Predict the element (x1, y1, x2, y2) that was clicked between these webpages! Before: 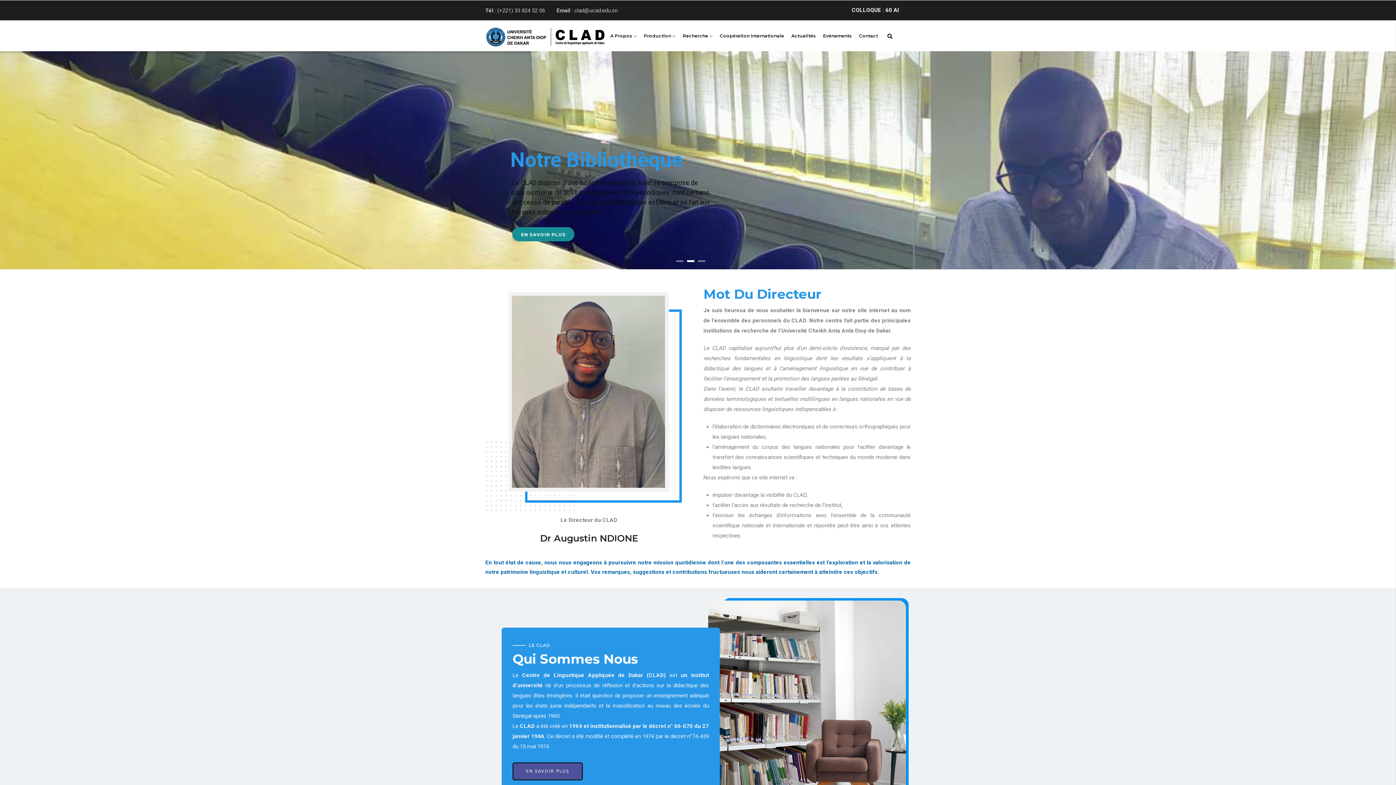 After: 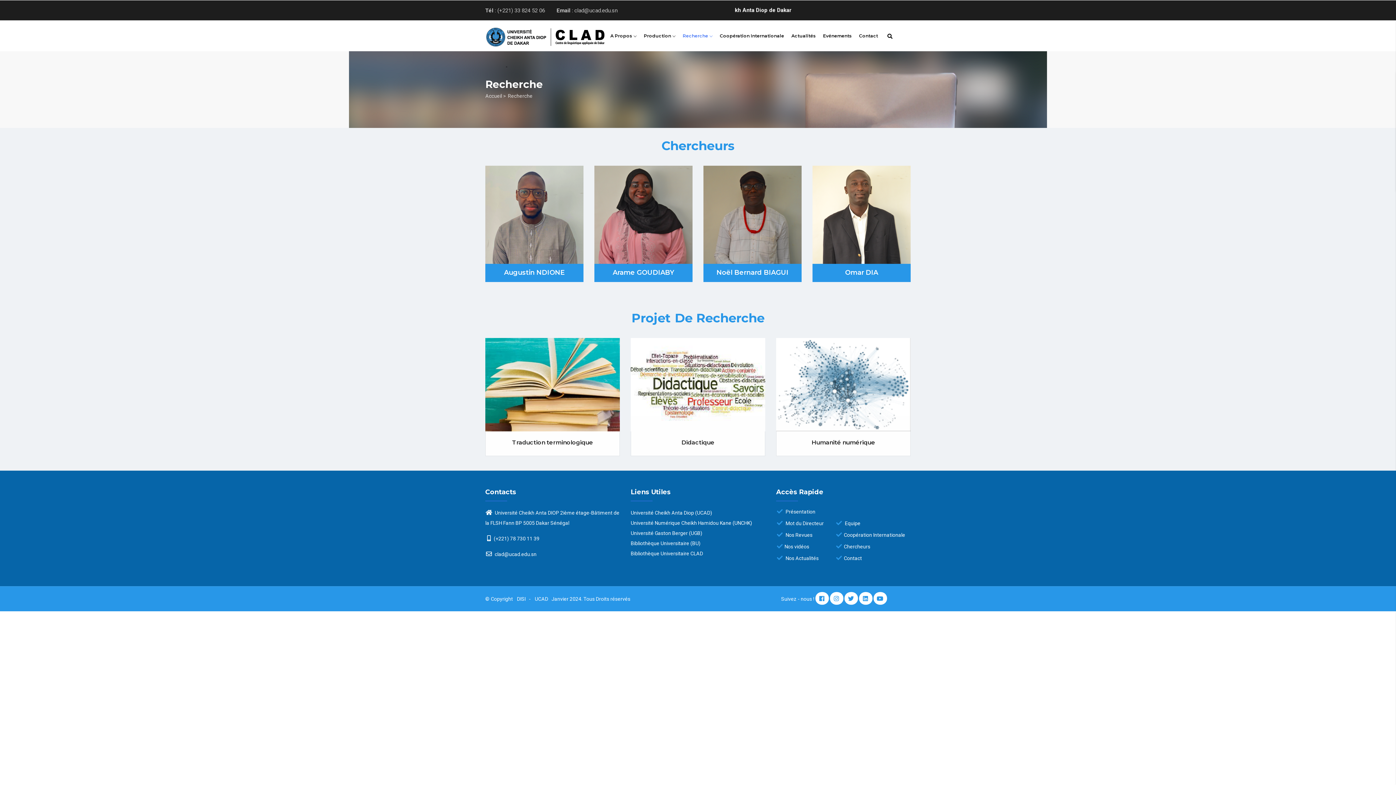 Action: bbox: (679, 20, 716, 51) label: Recherche 